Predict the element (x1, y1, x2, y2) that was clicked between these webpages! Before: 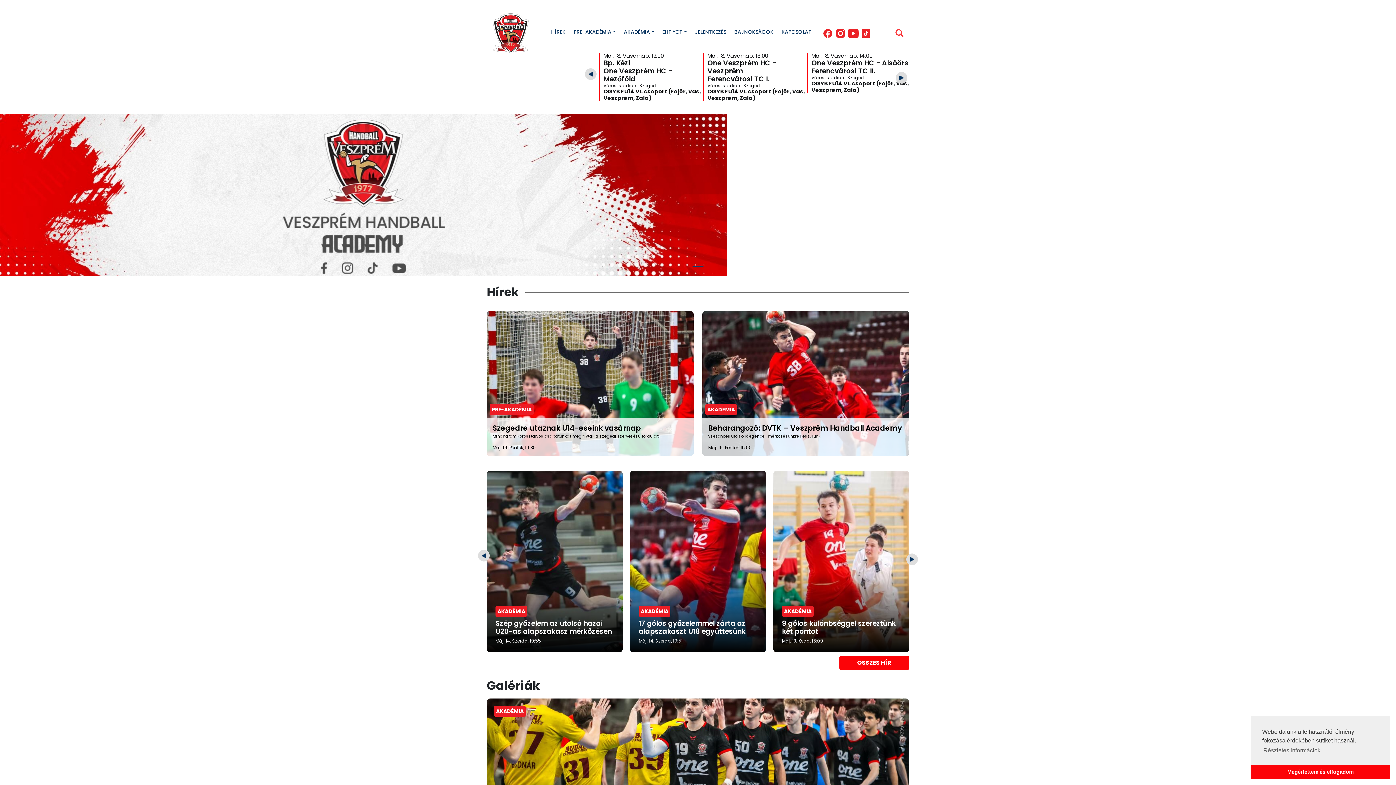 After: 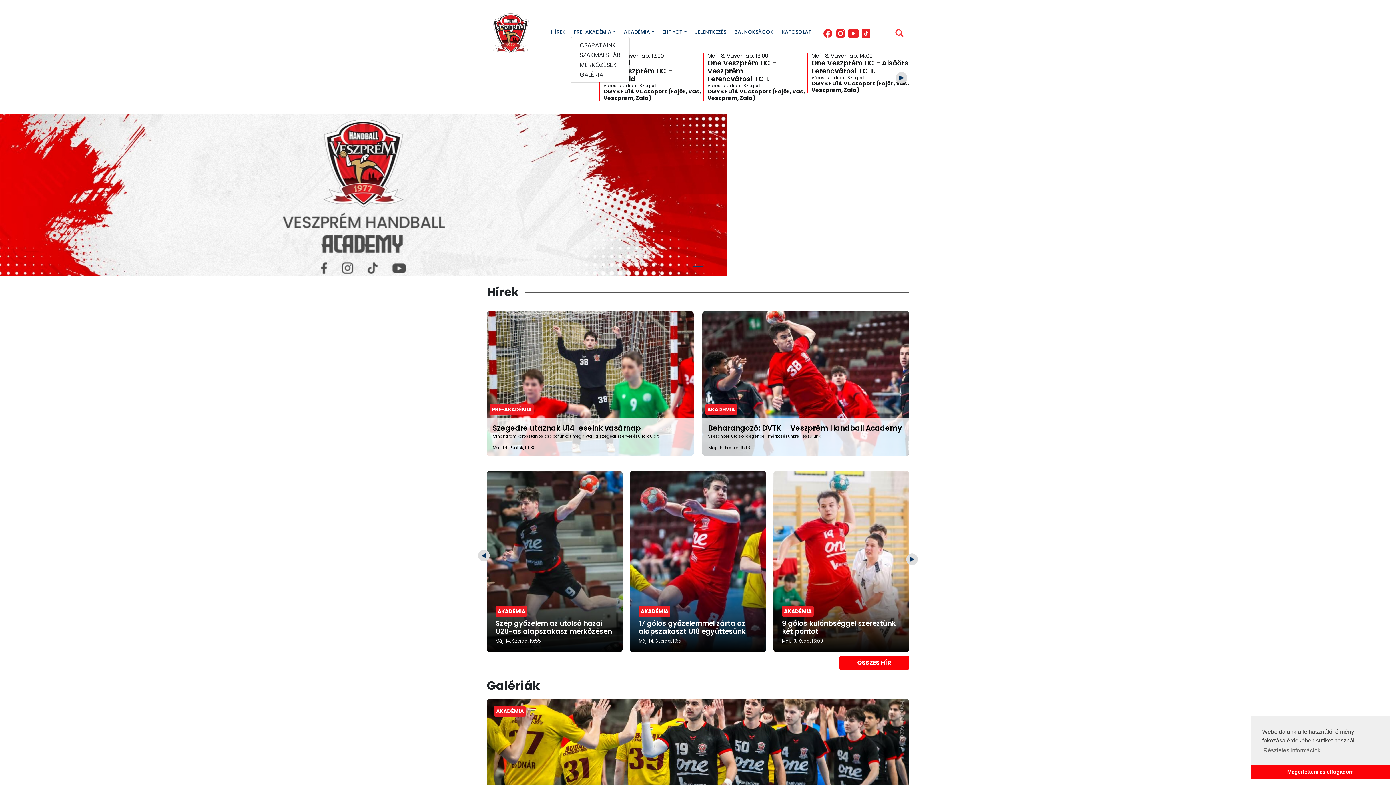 Action: bbox: (570, 26, 618, 37) label: PRE-AKADÉMIA